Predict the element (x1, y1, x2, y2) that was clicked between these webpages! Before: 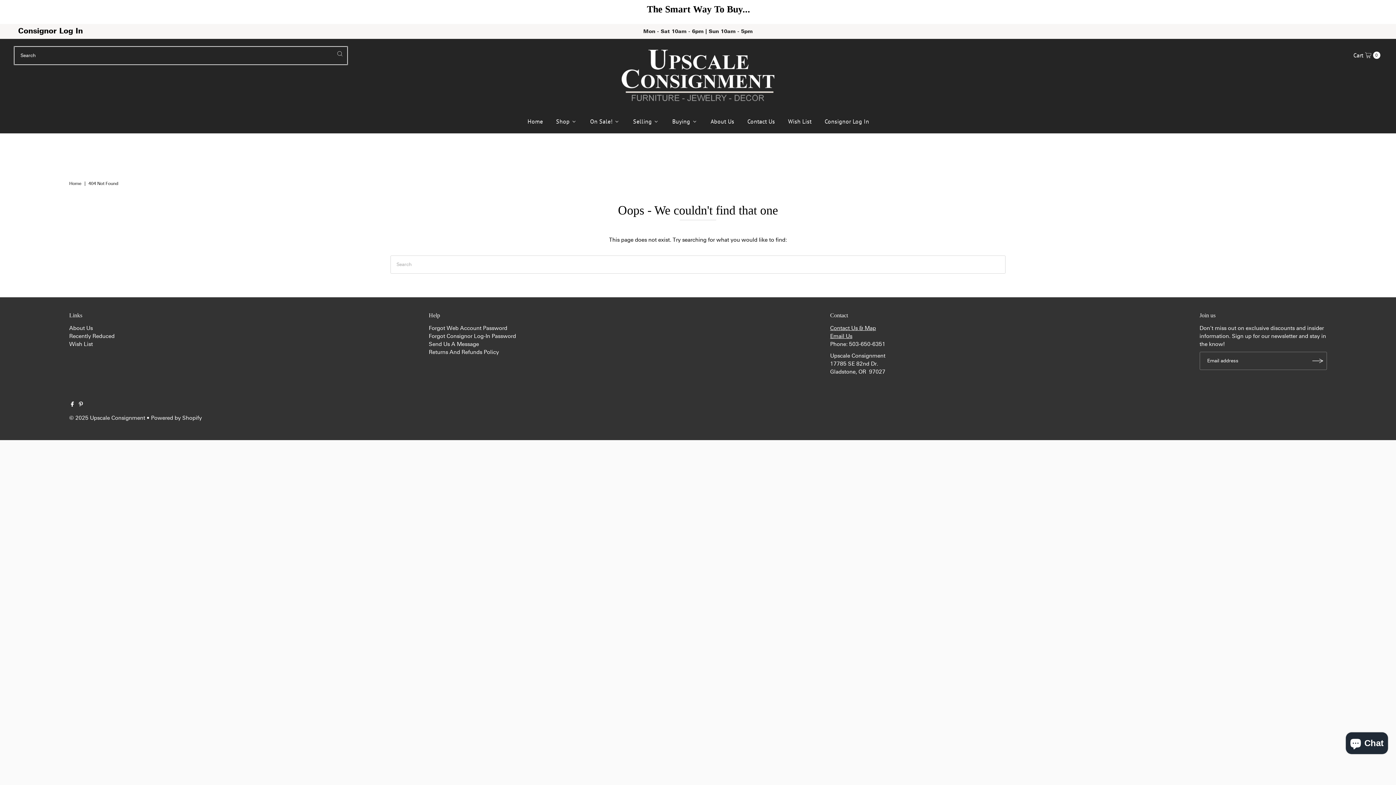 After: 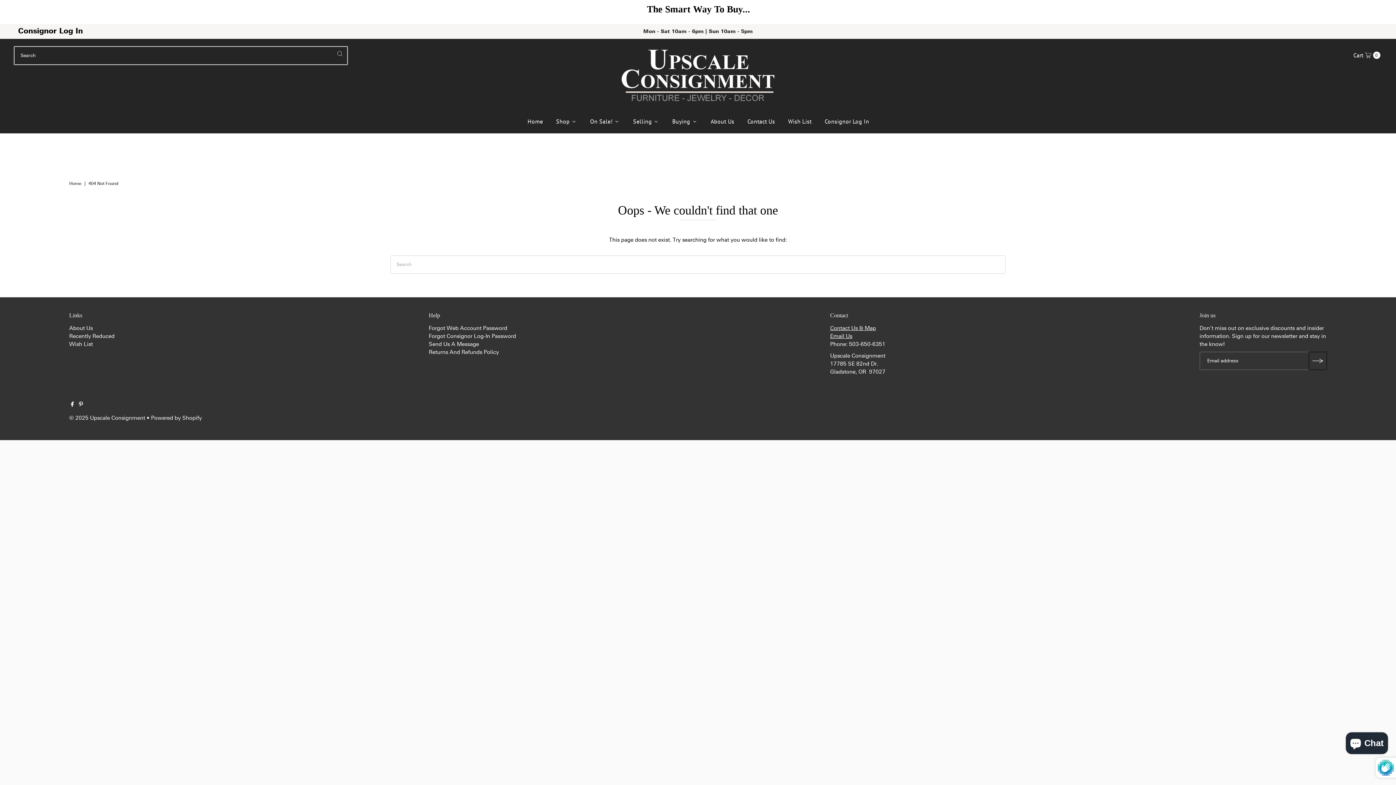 Action: bbox: (1308, 351, 1327, 370) label: Subscribe